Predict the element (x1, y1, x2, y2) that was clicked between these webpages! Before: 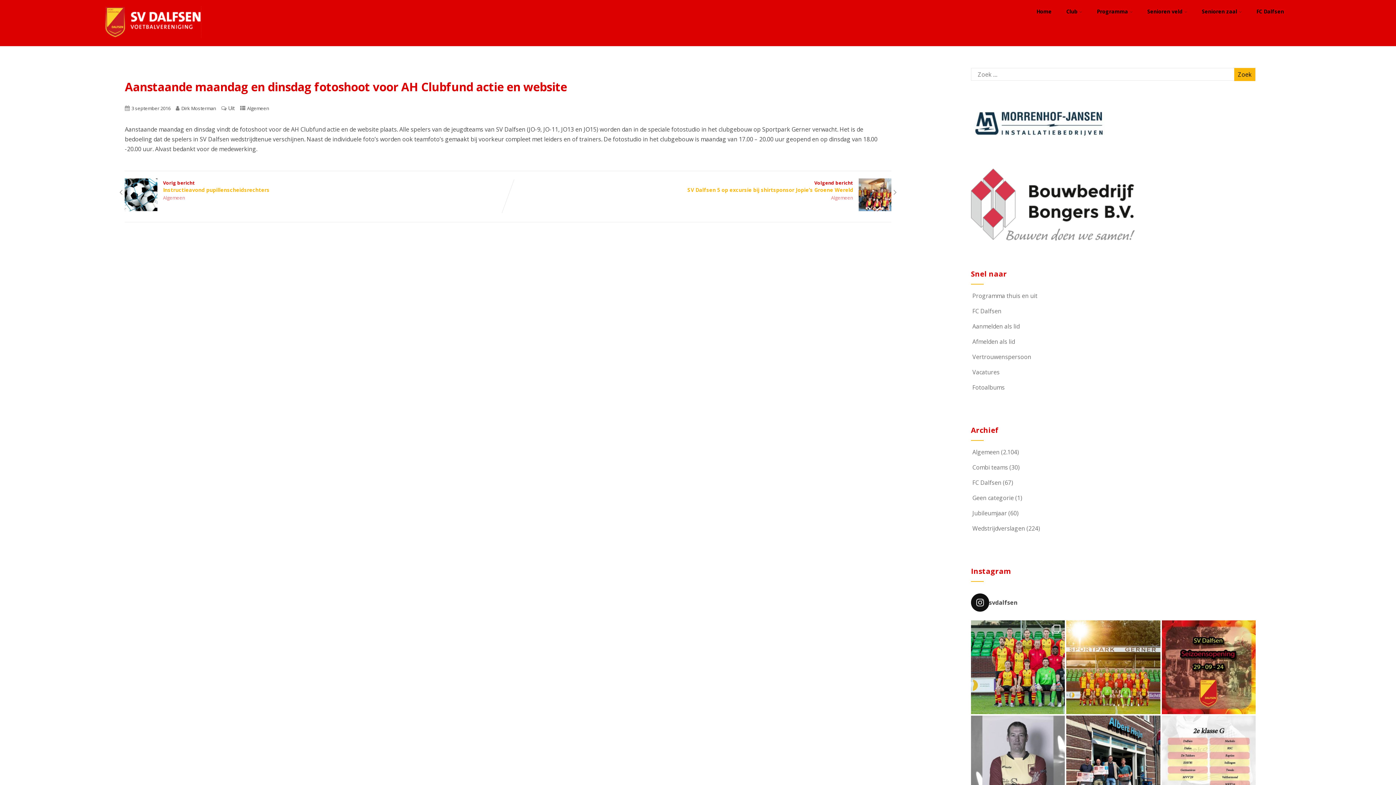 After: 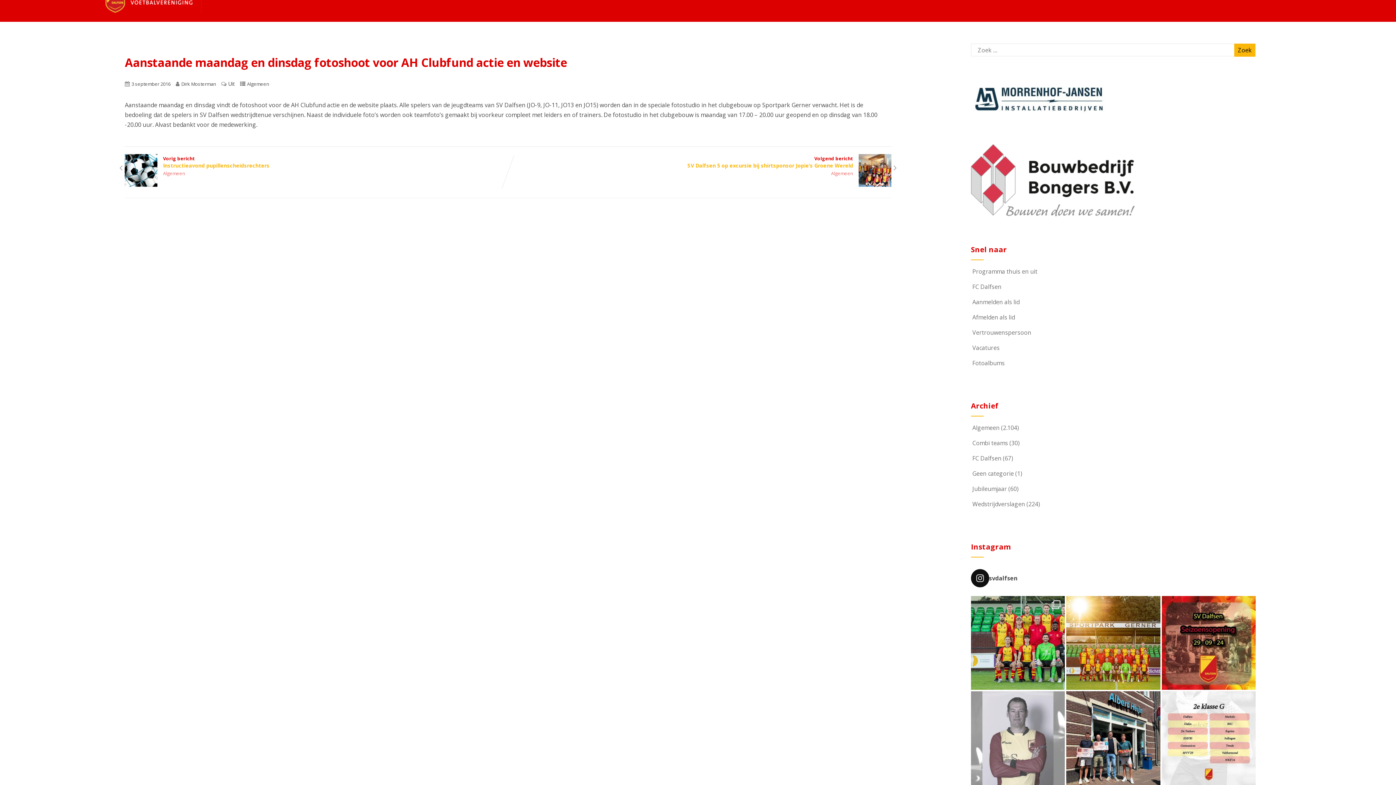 Action: bbox: (971, 716, 1065, 810) label: Ons bereikte het zeer droevige bericht dat ons lid